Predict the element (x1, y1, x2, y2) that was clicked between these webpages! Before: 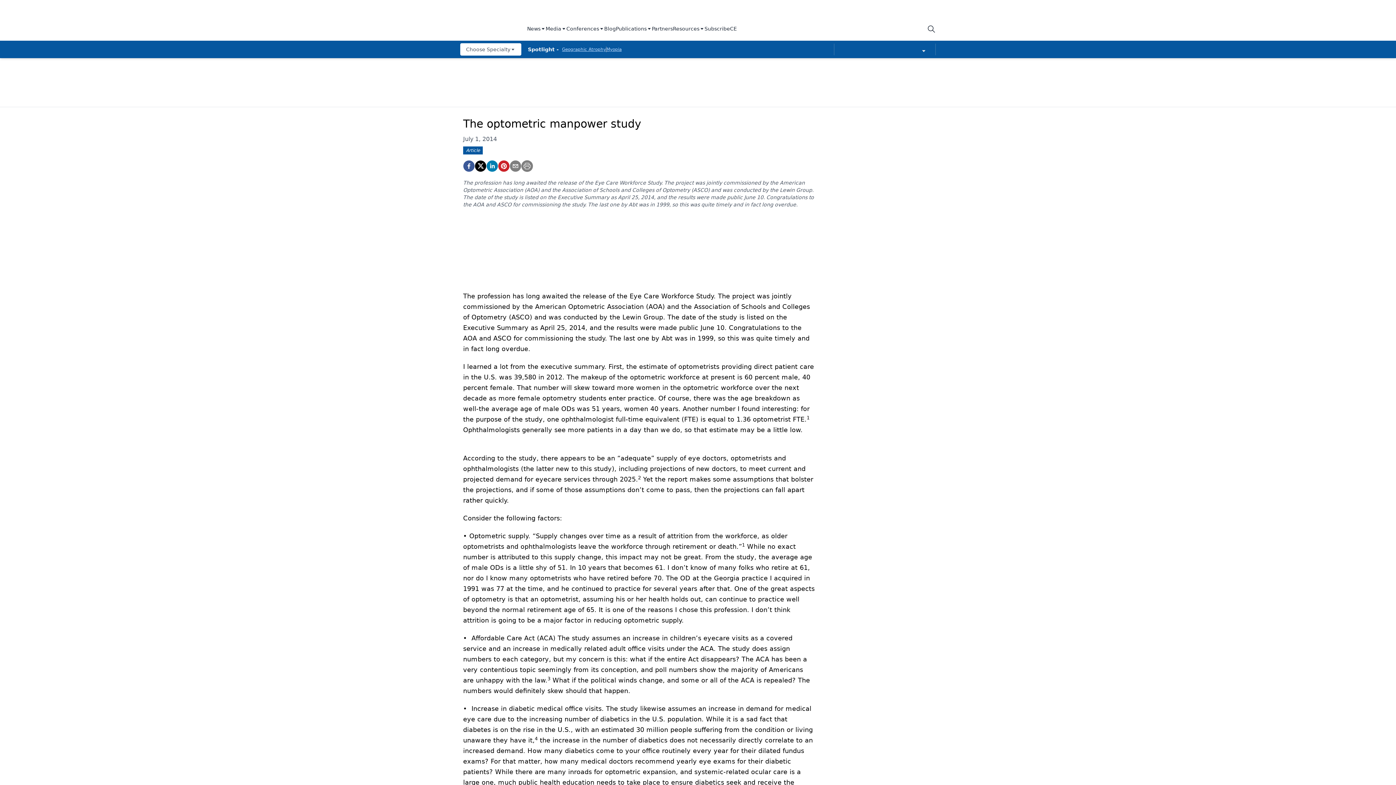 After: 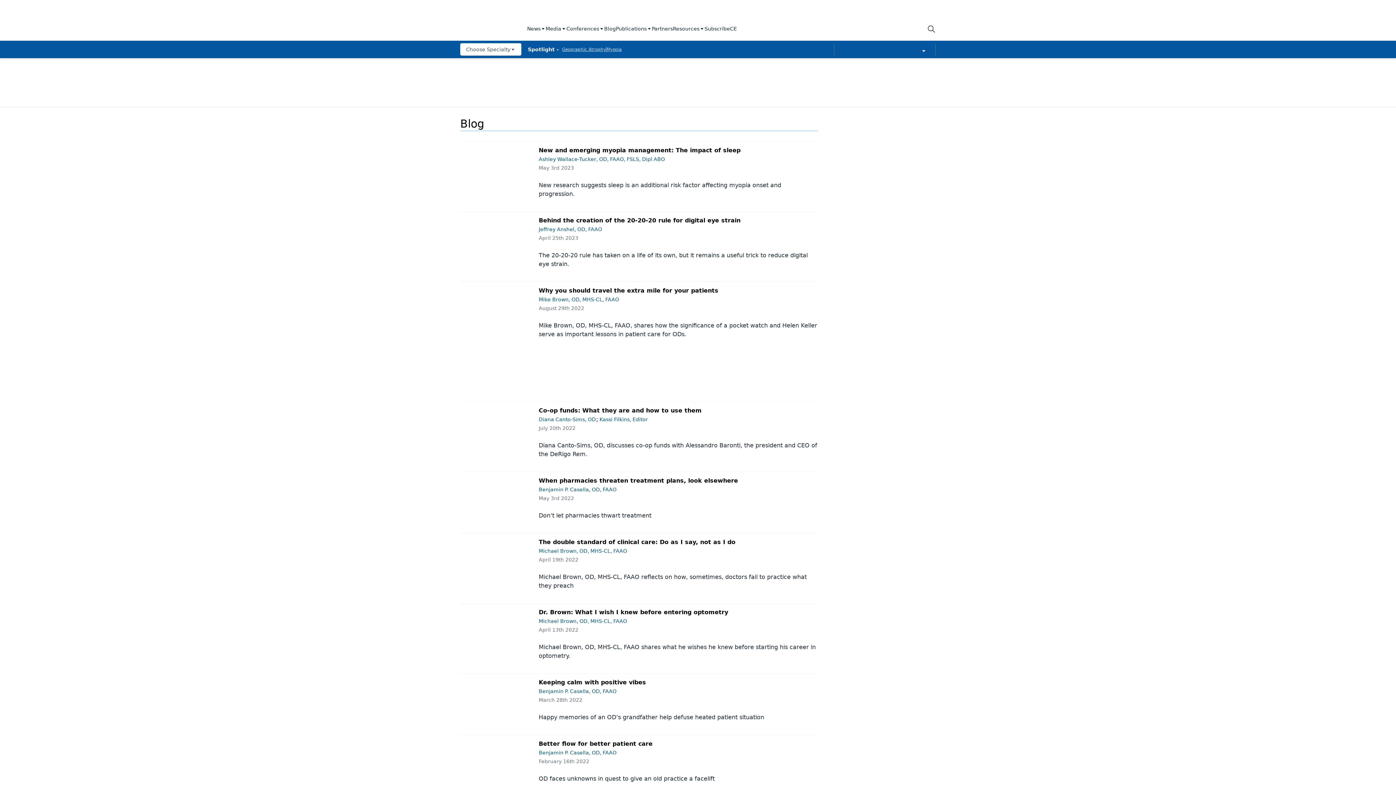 Action: label: Blog bbox: (604, 25, 616, 33)